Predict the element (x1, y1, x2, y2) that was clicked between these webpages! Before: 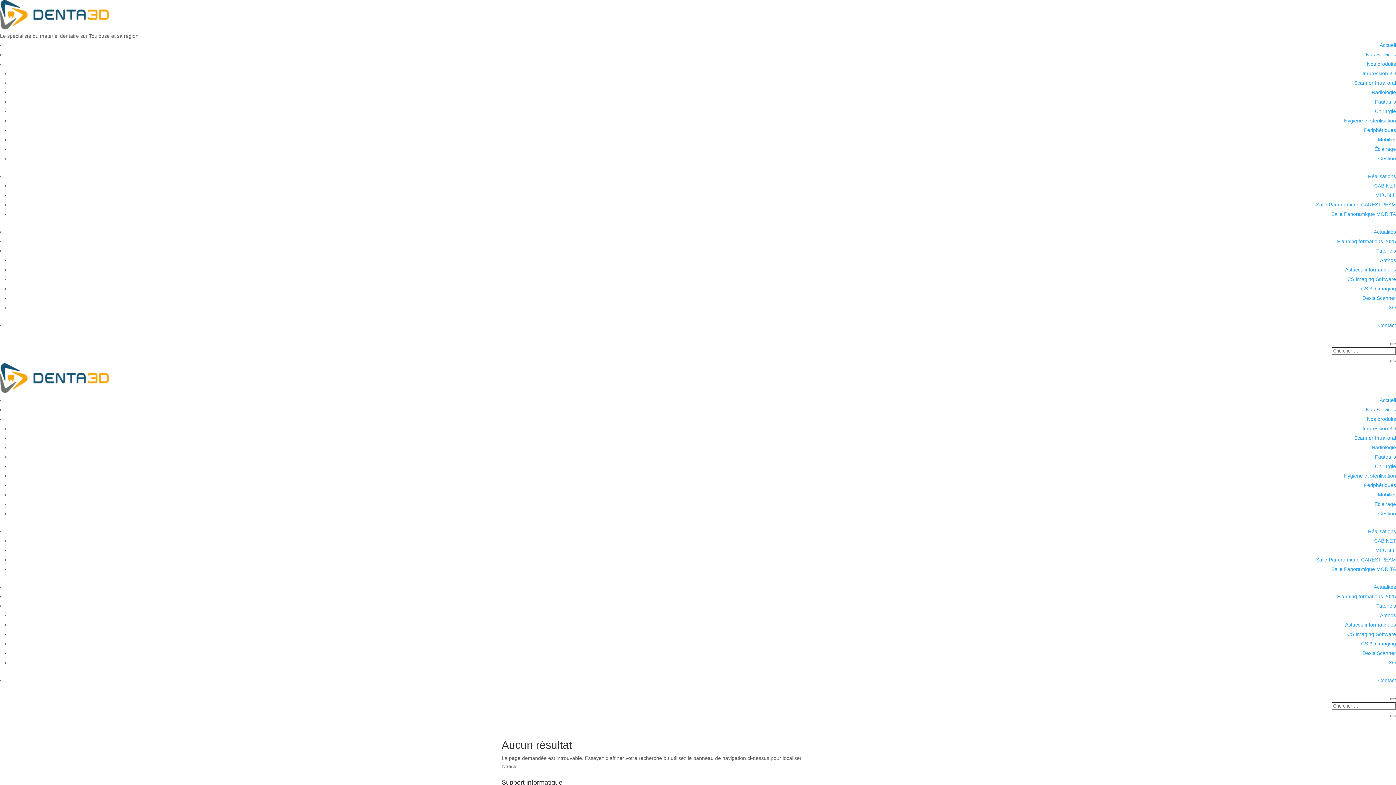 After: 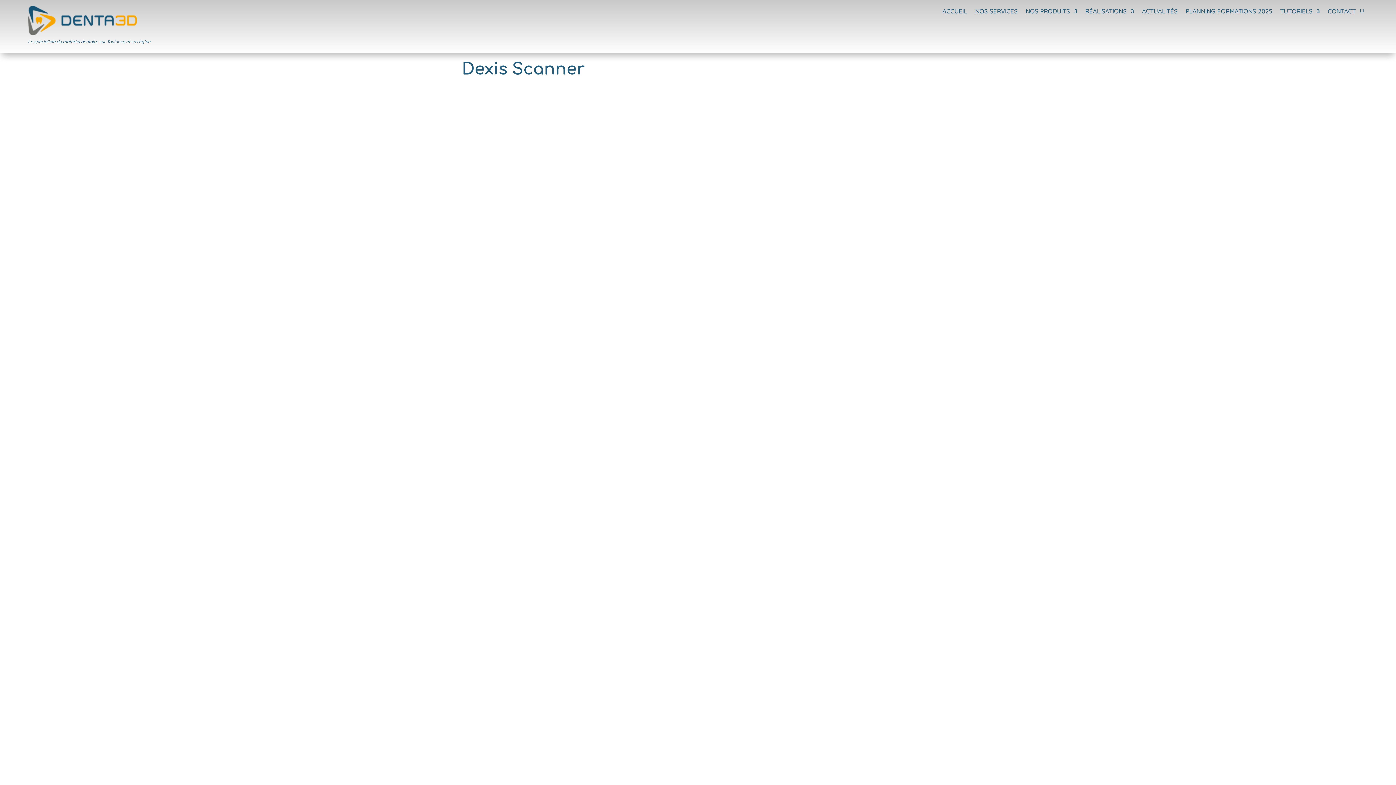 Action: bbox: (1362, 295, 1396, 301) label: Dexis Scanner